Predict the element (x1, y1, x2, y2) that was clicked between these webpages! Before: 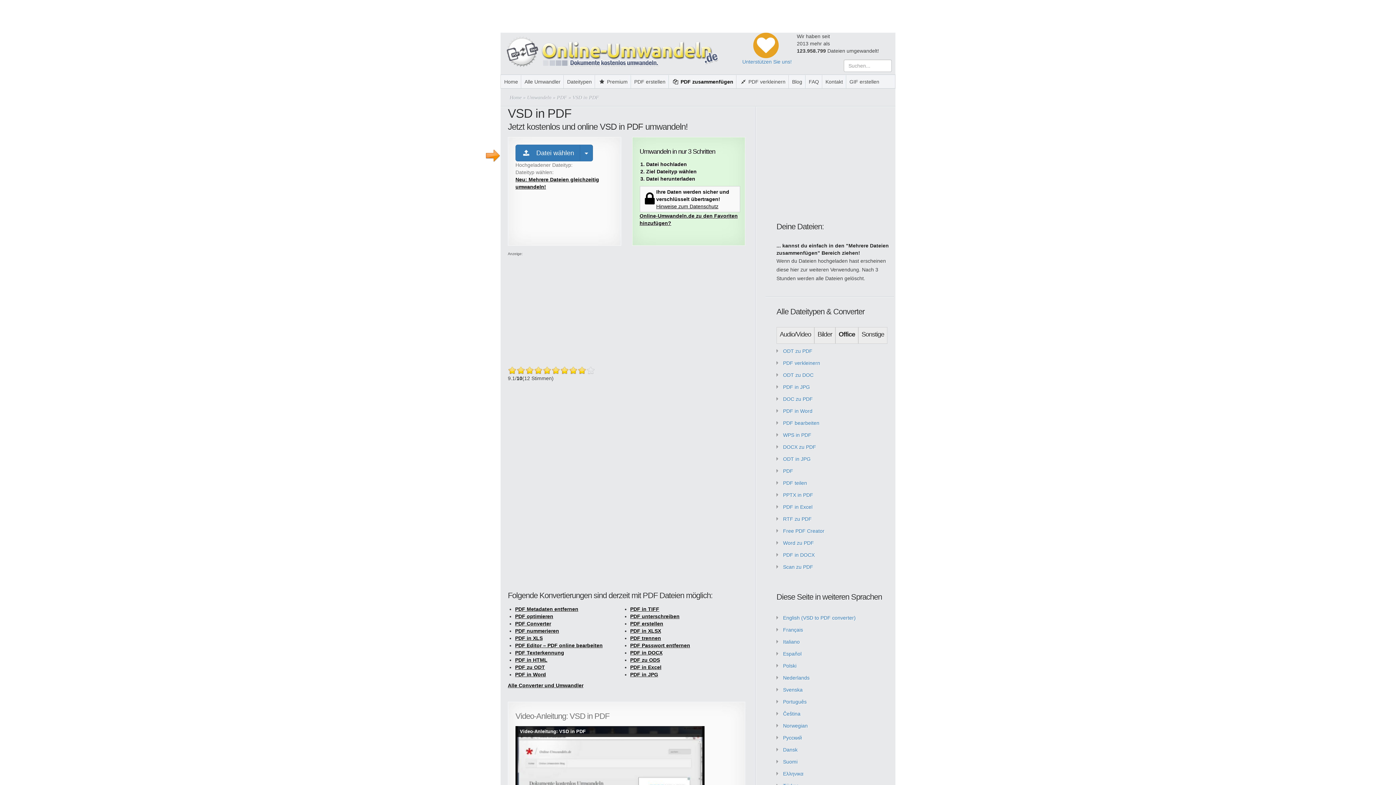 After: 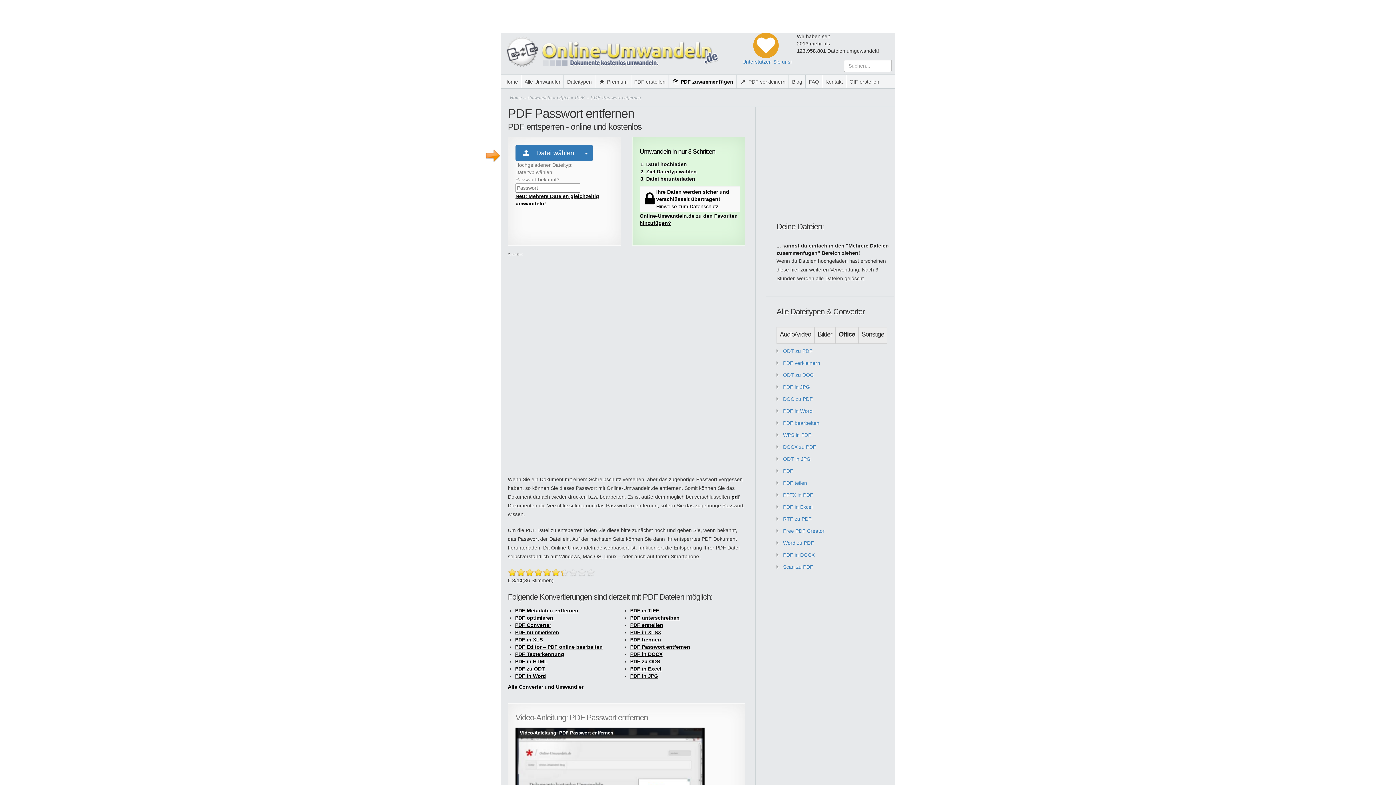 Action: bbox: (630, 642, 690, 648) label: PDF Passwort entfernen